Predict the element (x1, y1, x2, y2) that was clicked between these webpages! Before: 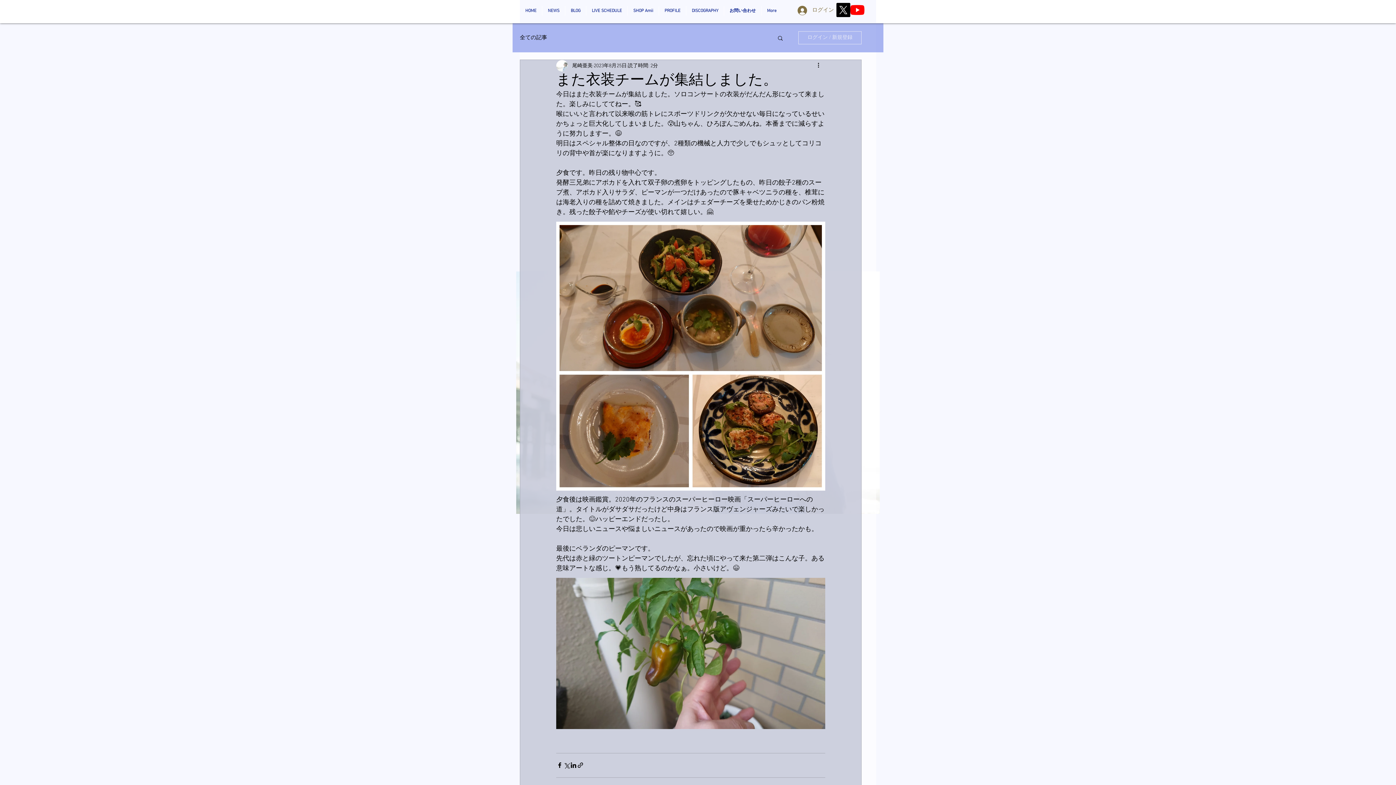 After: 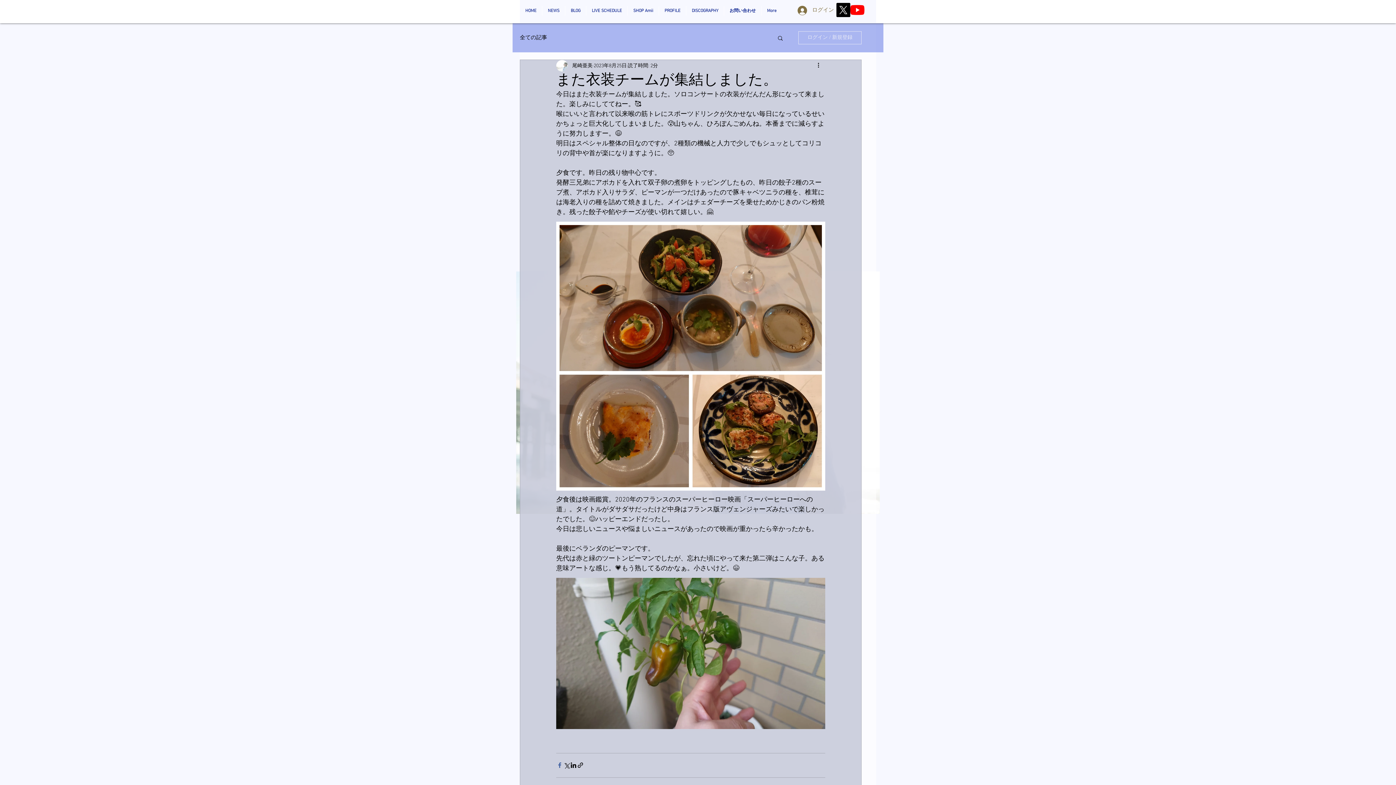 Action: label: Facebook でシェア bbox: (556, 762, 563, 769)